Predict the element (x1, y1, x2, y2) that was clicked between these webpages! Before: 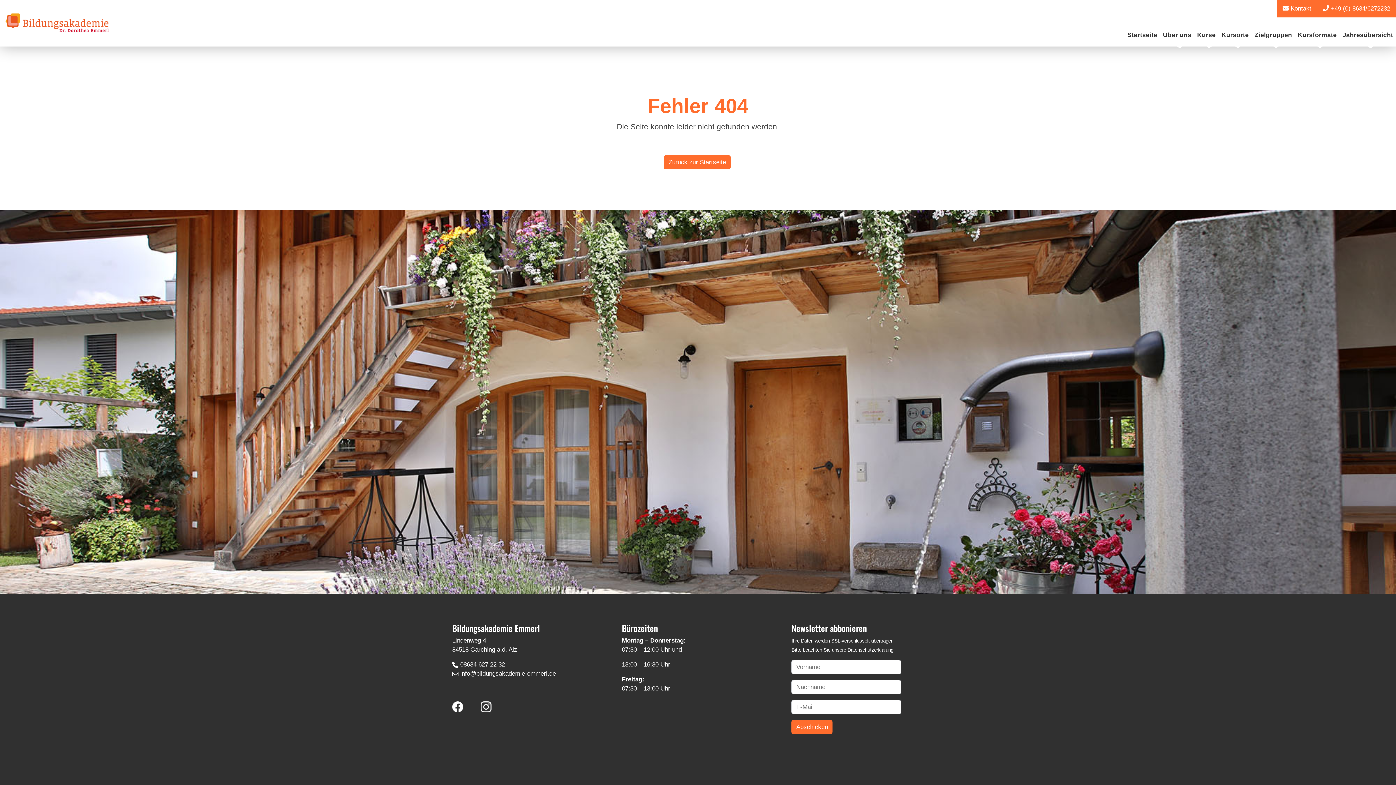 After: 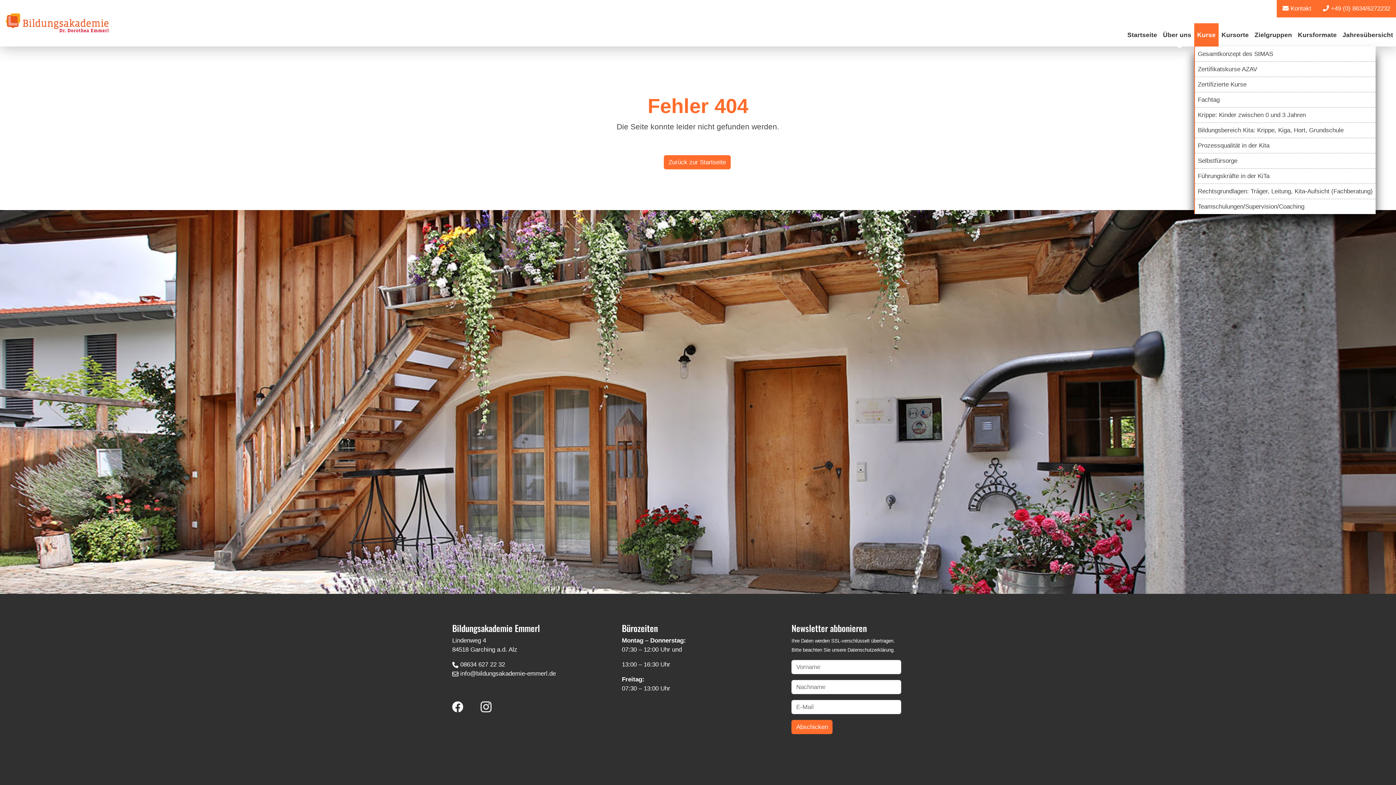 Action: label: Kurse bbox: (1194, 23, 1218, 46)